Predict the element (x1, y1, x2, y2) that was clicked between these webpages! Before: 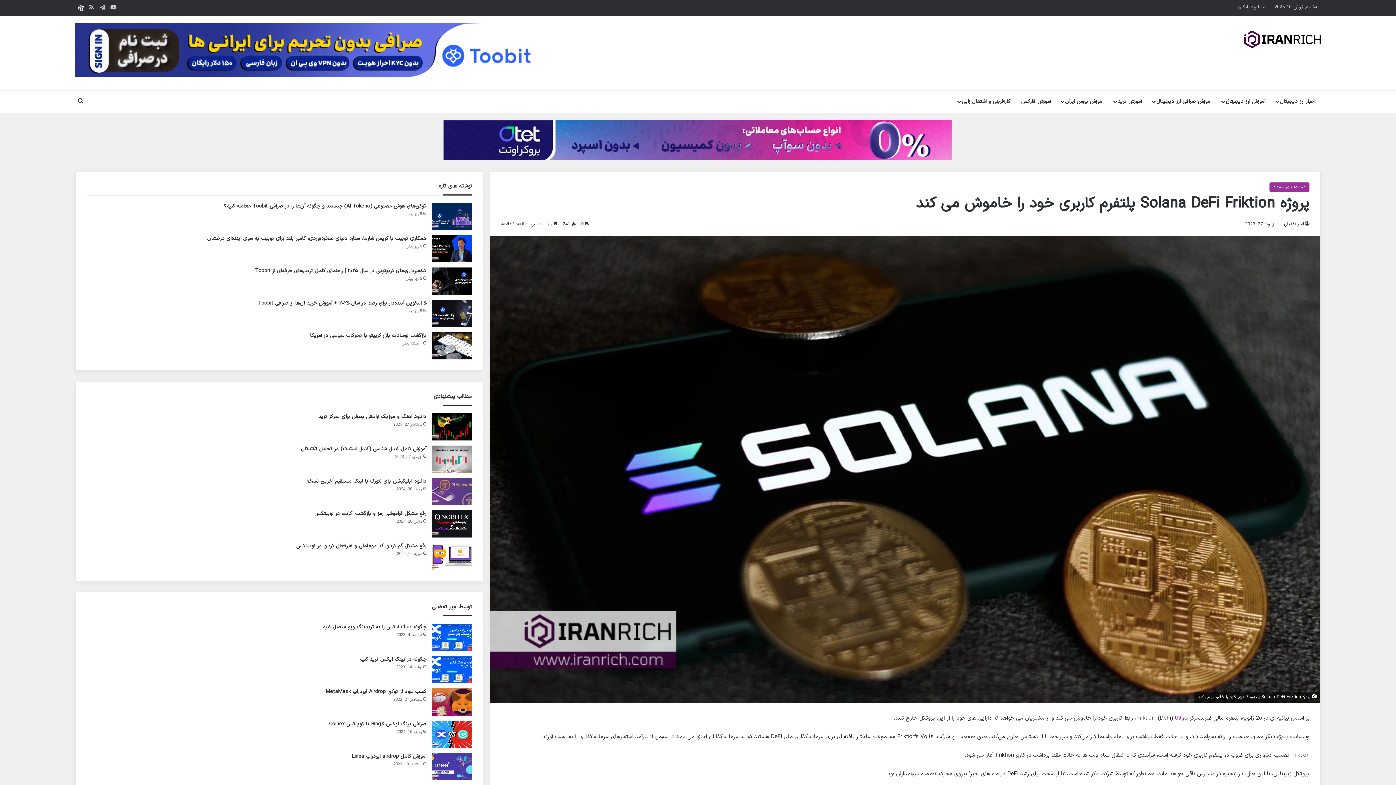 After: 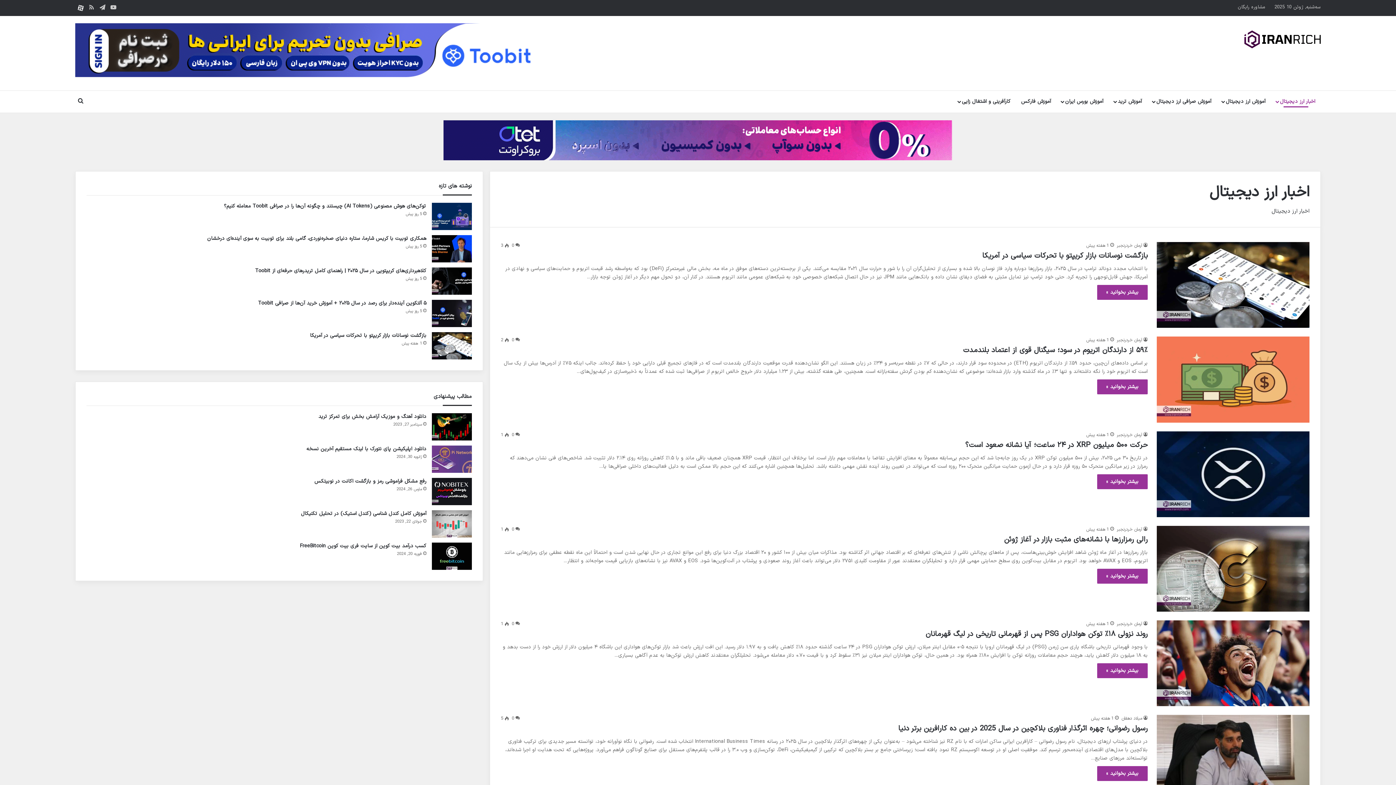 Action: bbox: (1271, 90, 1321, 112) label: اخبار ارز دیجیتال